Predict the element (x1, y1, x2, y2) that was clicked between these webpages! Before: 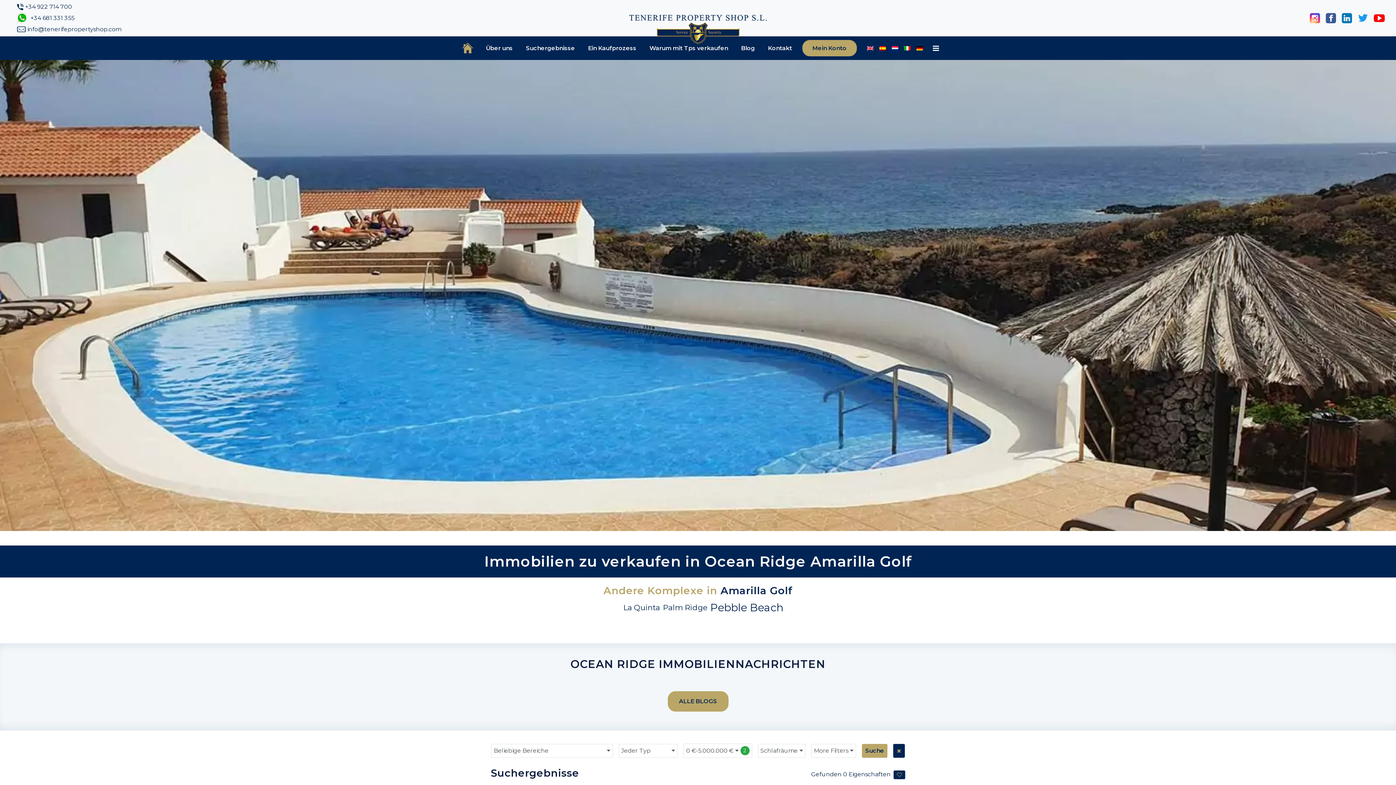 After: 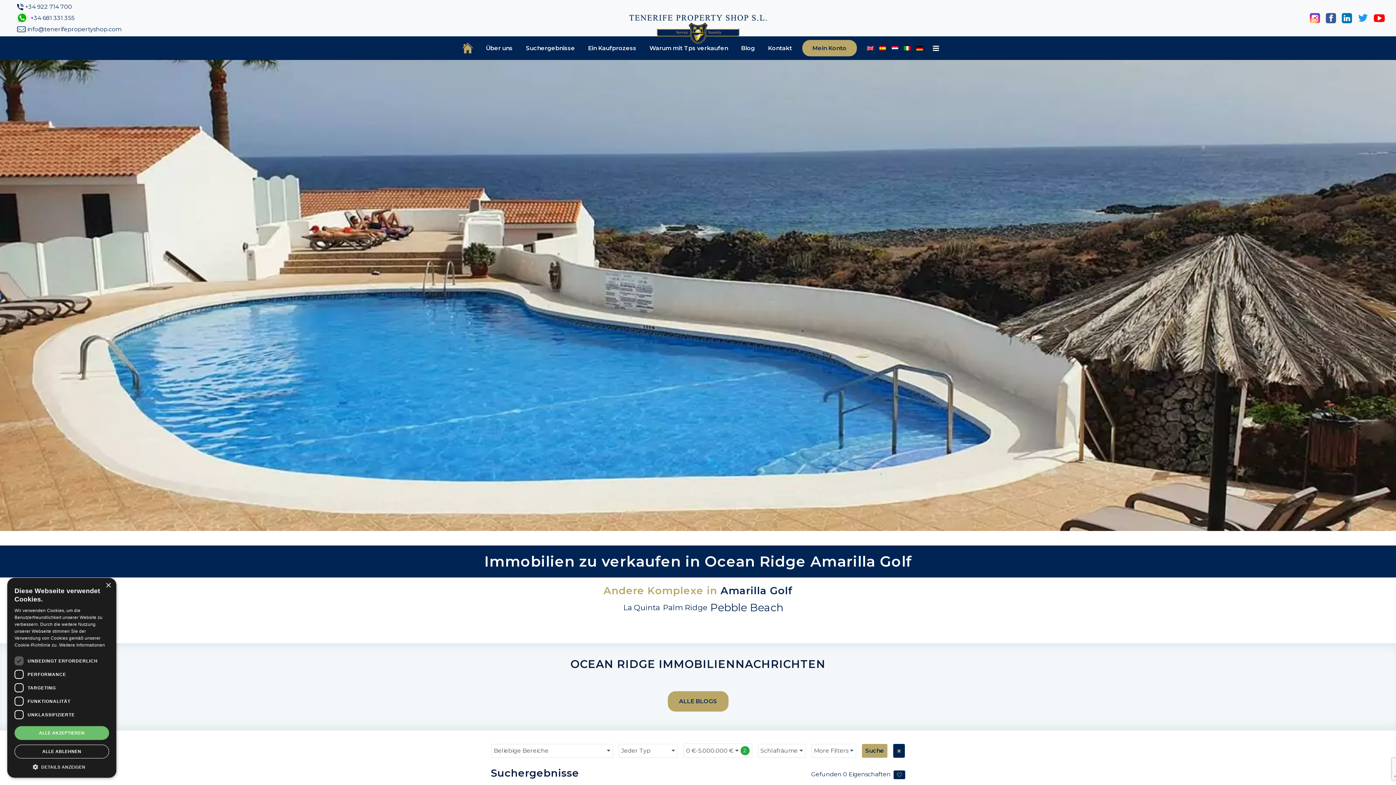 Action: bbox: (1320, 12, 1336, 23)